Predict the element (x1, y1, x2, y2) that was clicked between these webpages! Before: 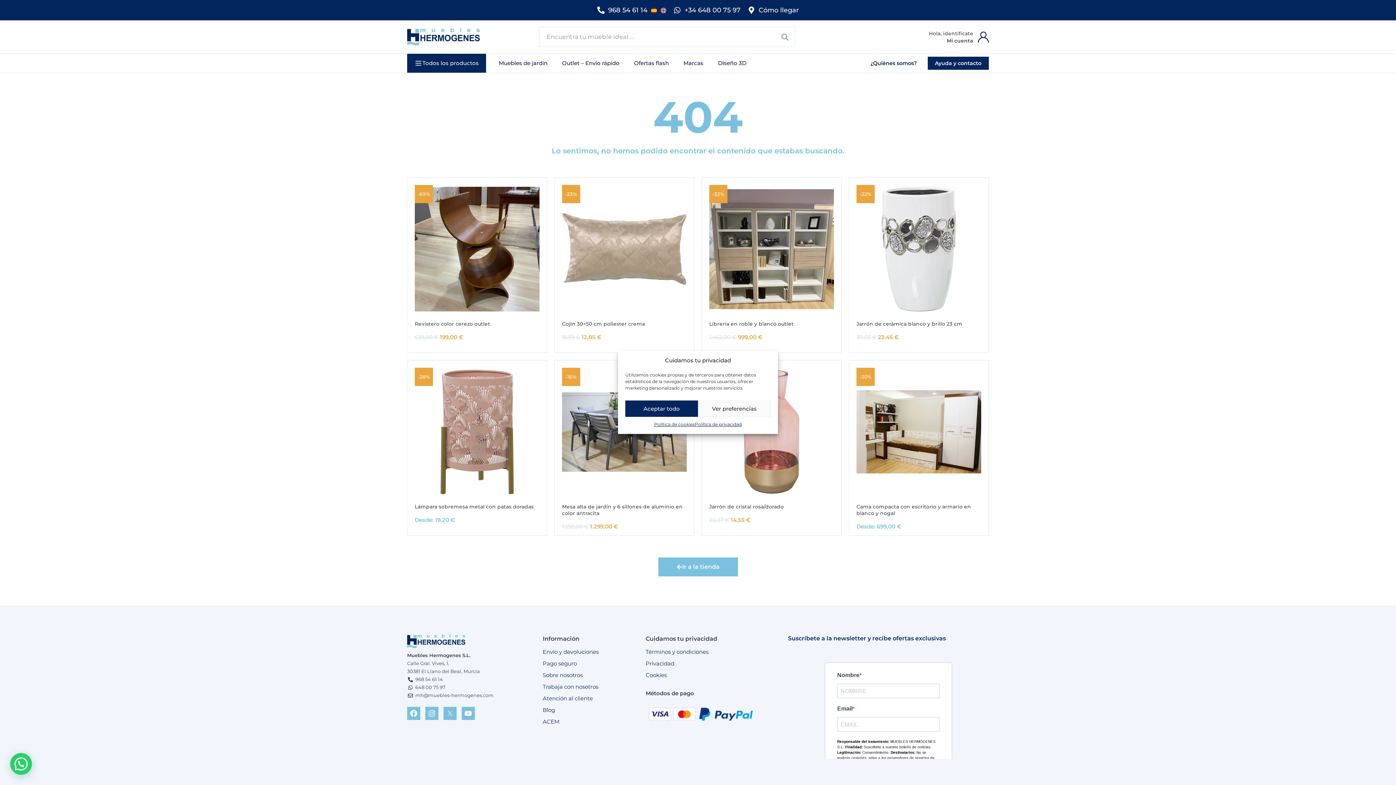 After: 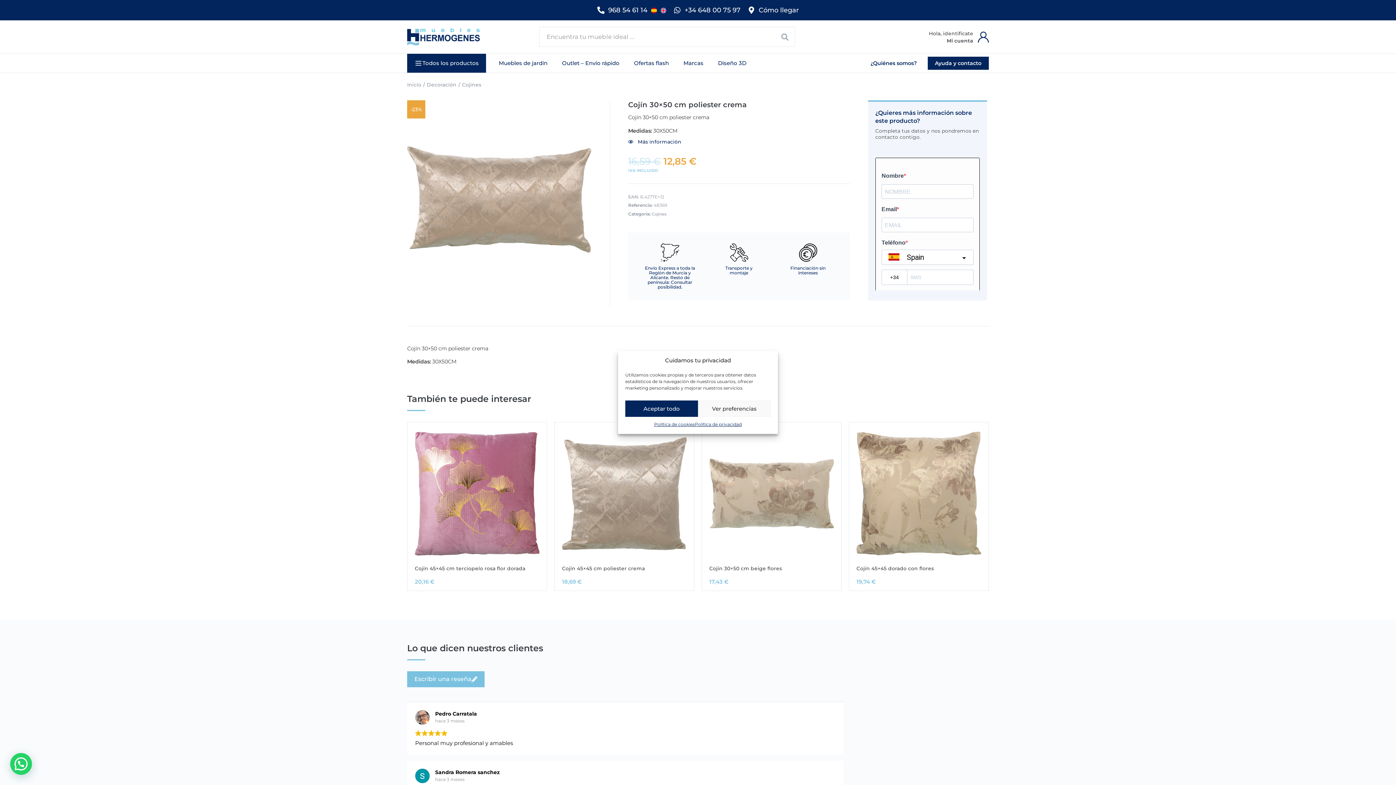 Action: bbox: (562, 186, 686, 311)